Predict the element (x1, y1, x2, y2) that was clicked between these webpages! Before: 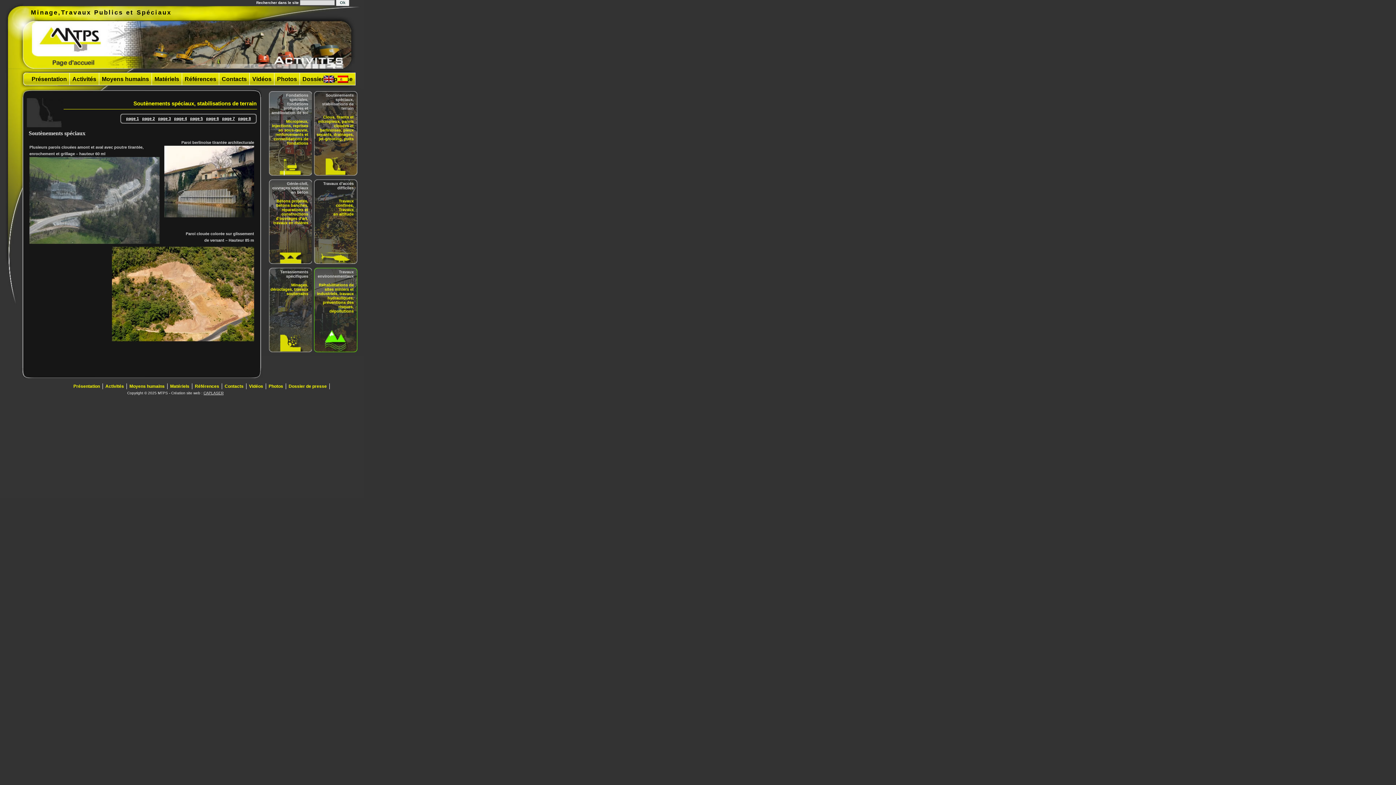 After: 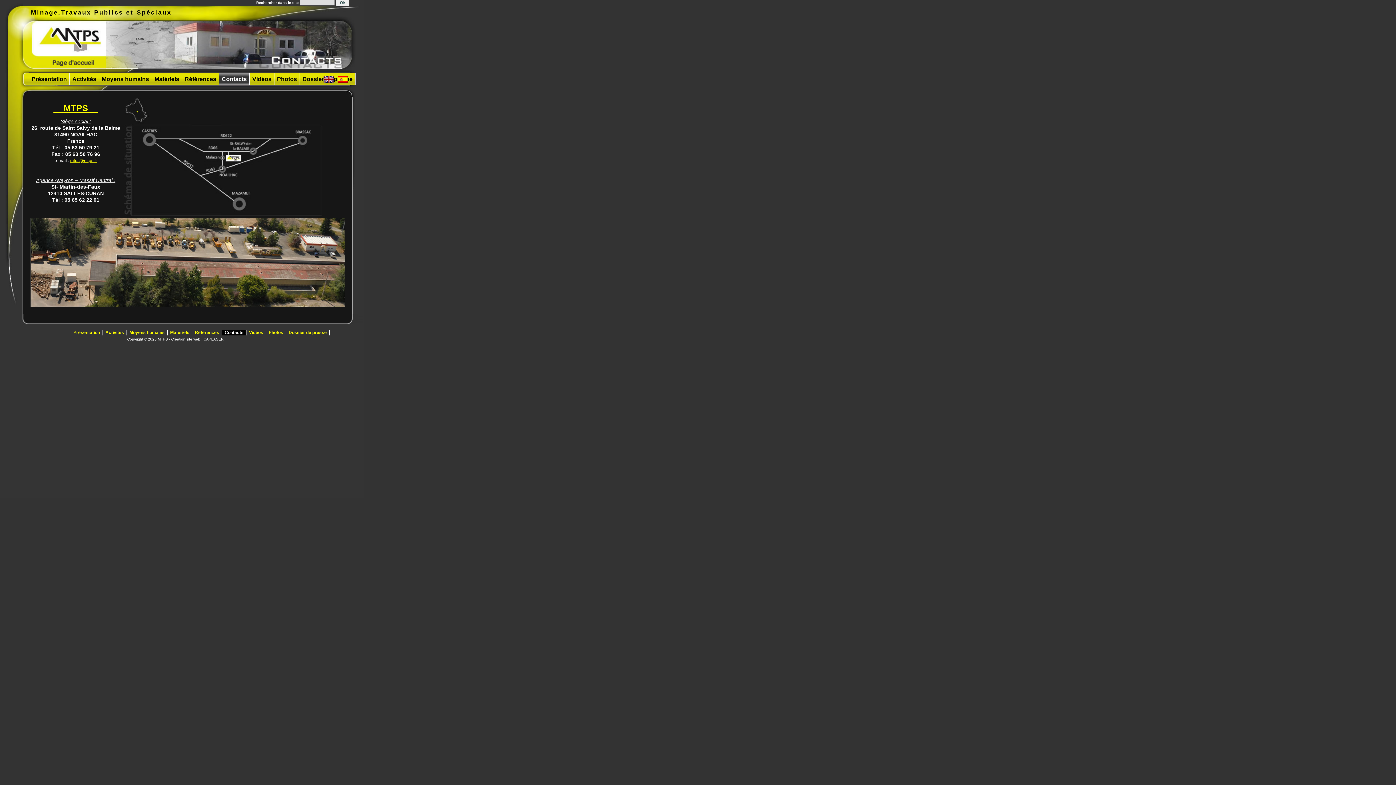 Action: bbox: (219, 72, 249, 85) label: Contacts